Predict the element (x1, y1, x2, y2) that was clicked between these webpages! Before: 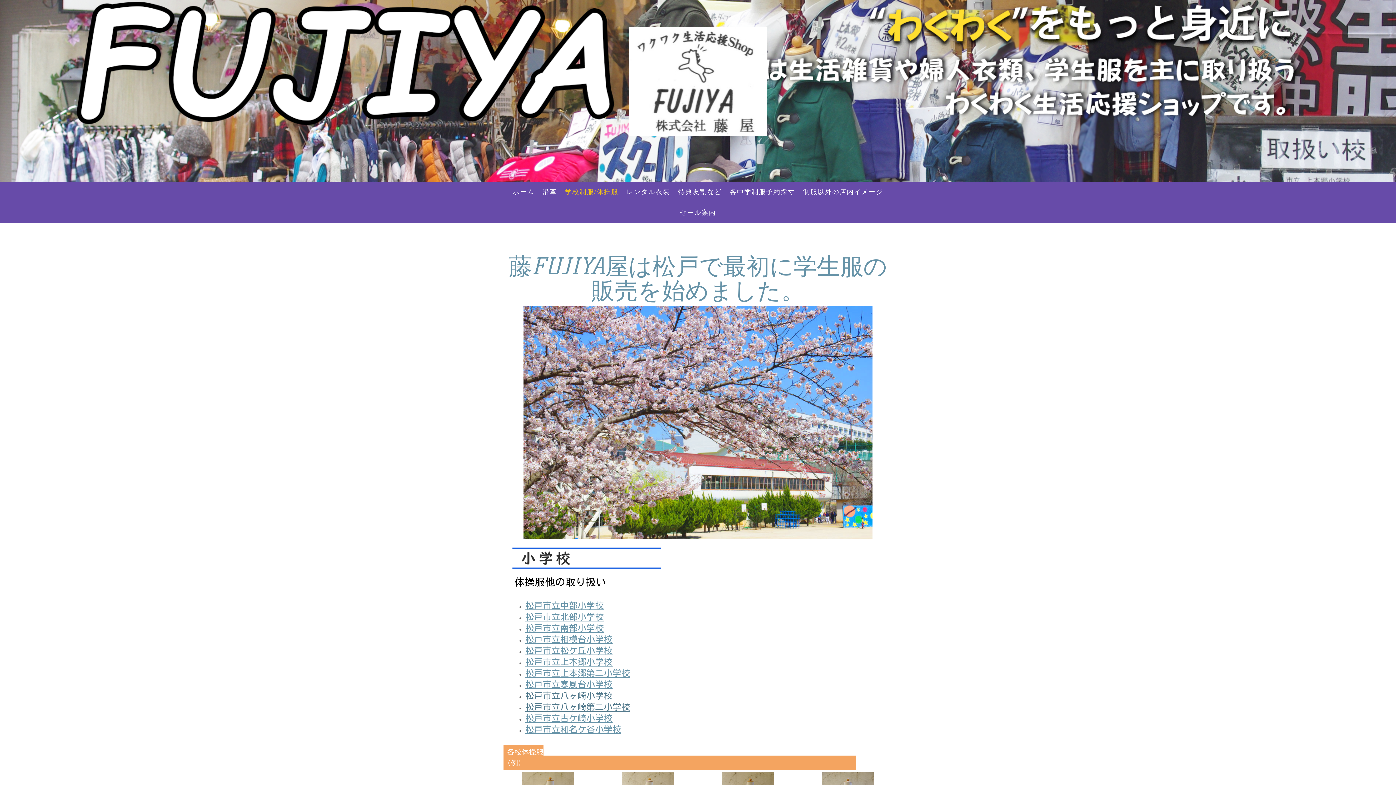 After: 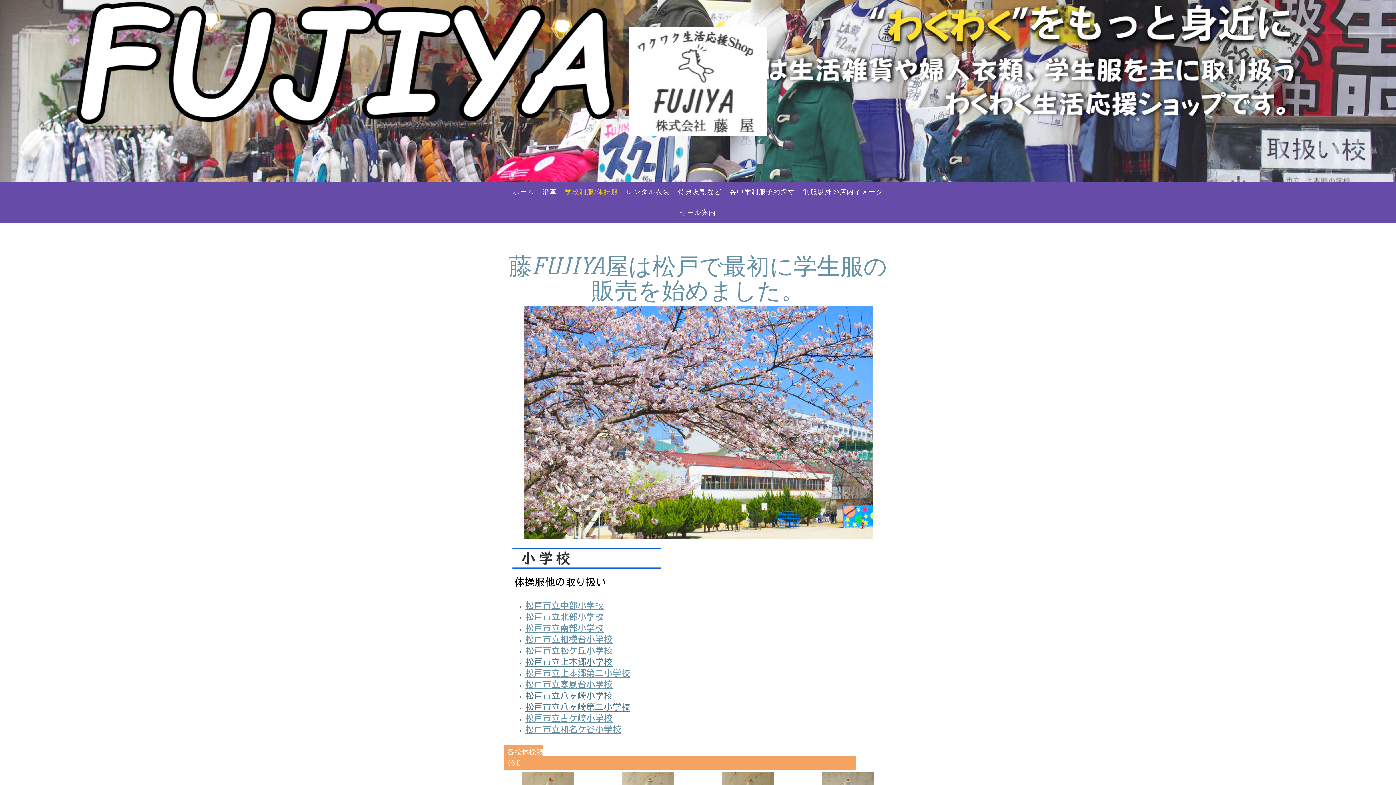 Action: bbox: (525, 660, 612, 666) label: 松戸市立上本郷小学校